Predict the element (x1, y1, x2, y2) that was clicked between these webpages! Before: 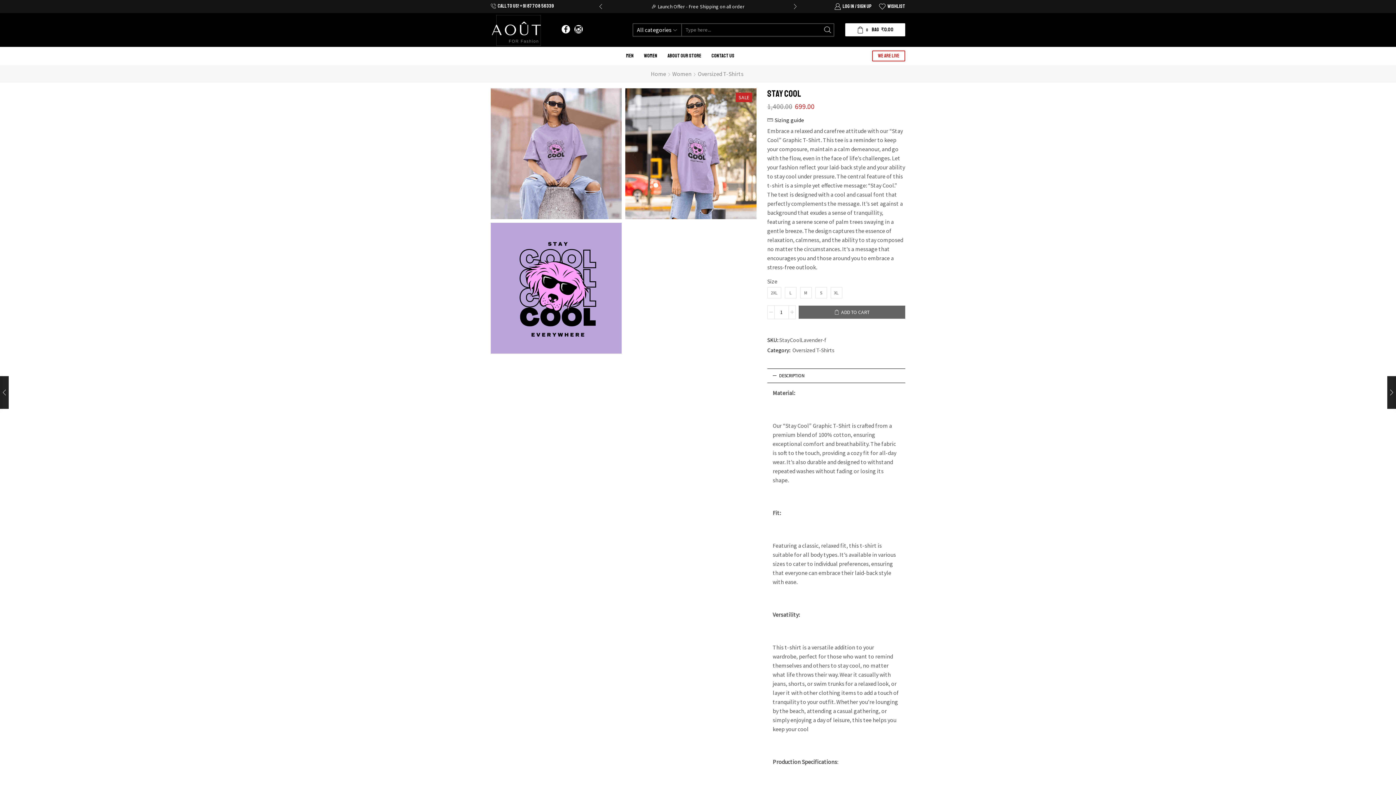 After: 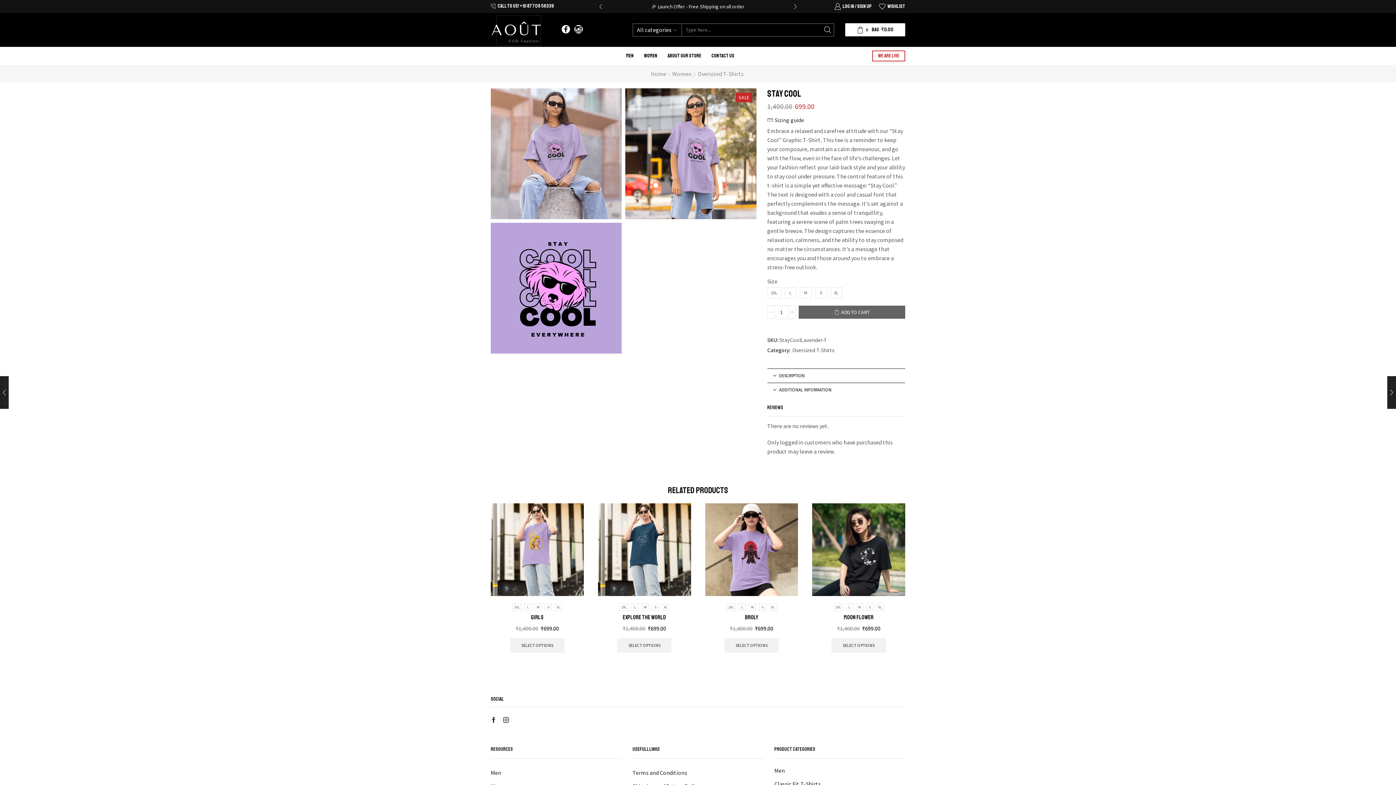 Action: bbox: (767, 368, 905, 382) label: DESCRIPTION